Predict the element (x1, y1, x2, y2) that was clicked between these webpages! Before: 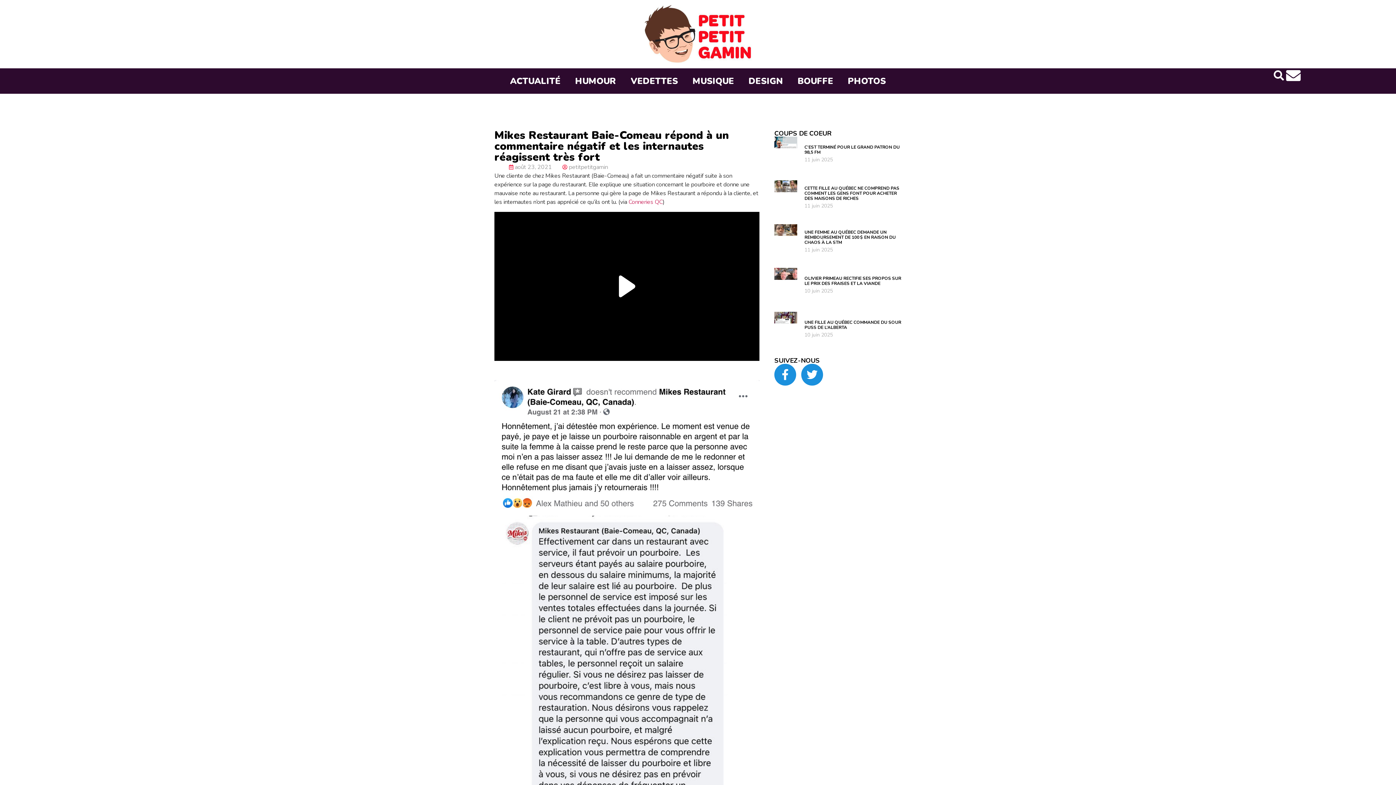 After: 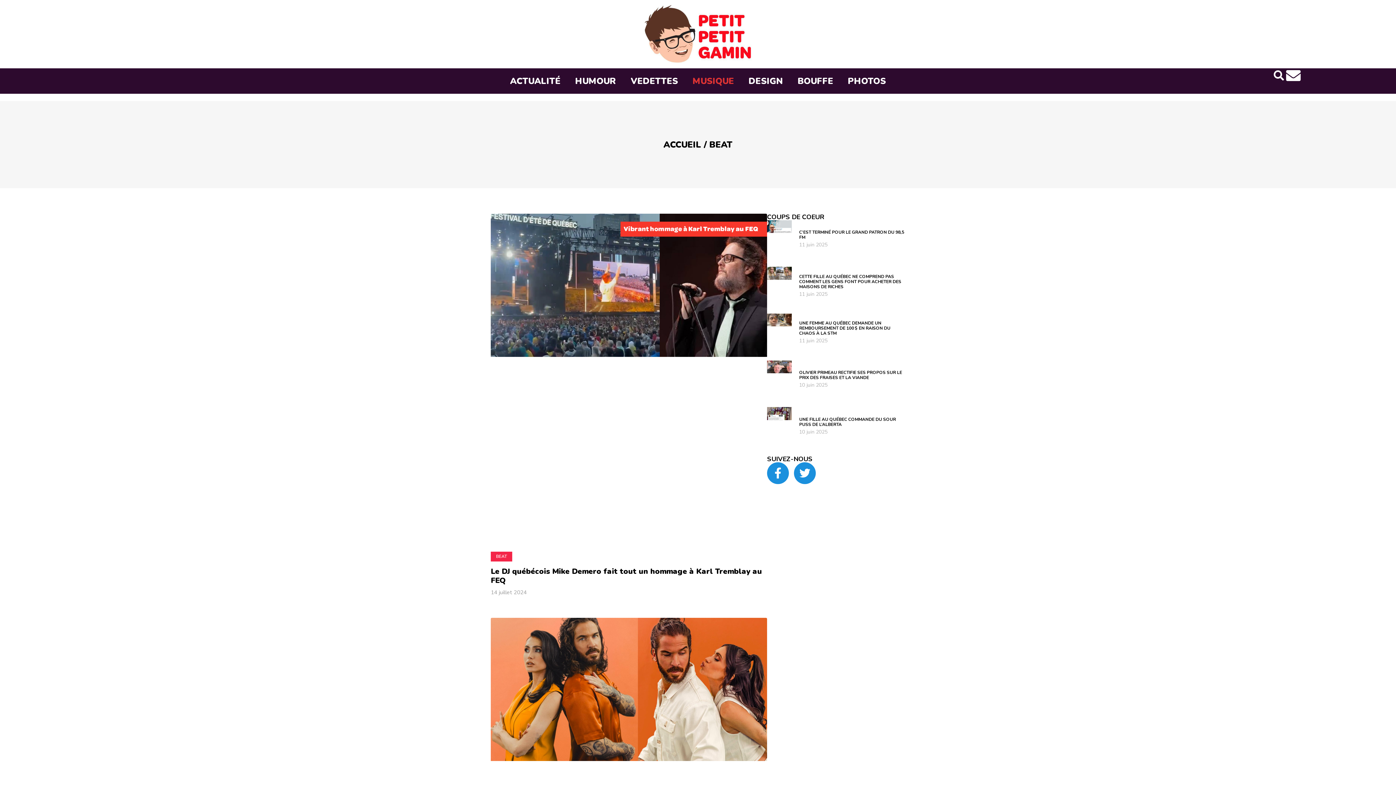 Action: label: MUSIQUE bbox: (685, 72, 741, 89)